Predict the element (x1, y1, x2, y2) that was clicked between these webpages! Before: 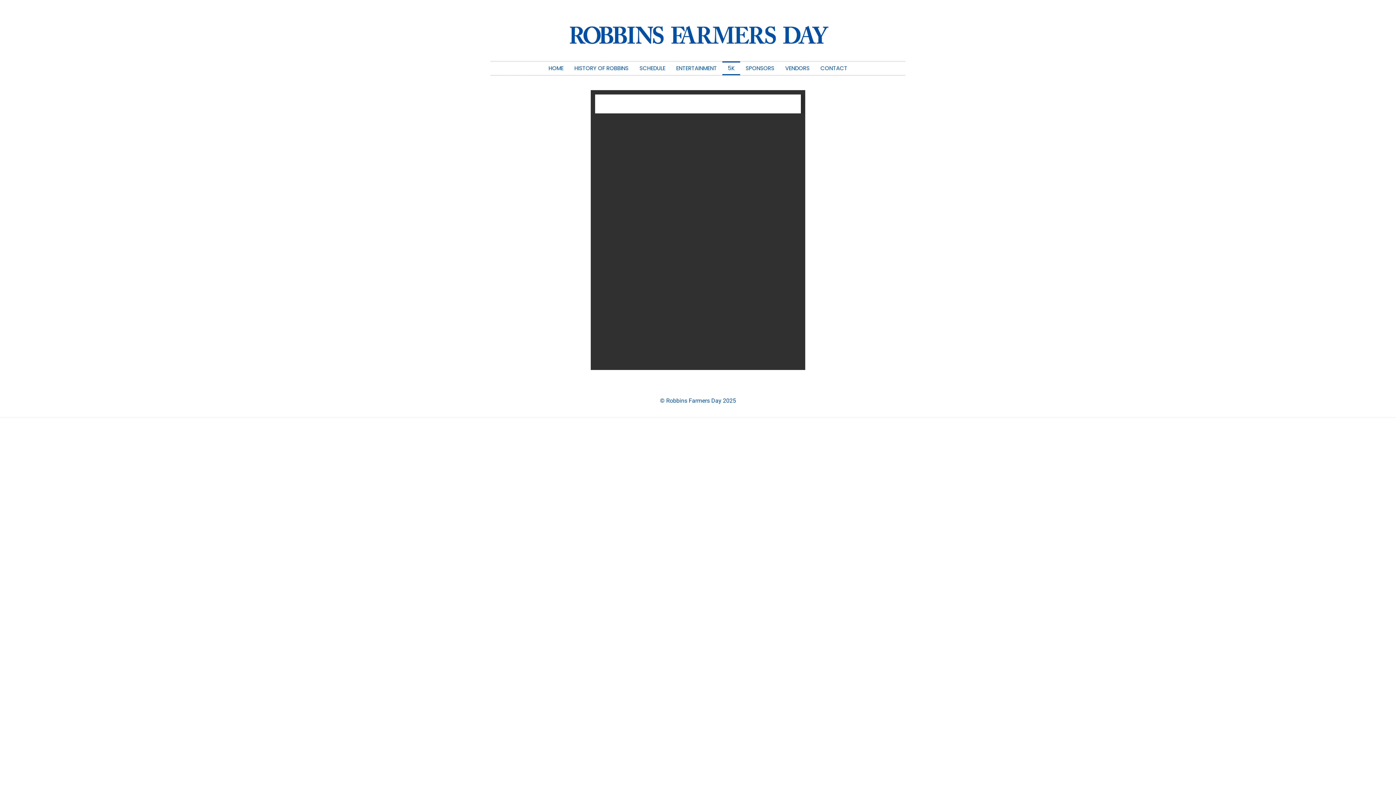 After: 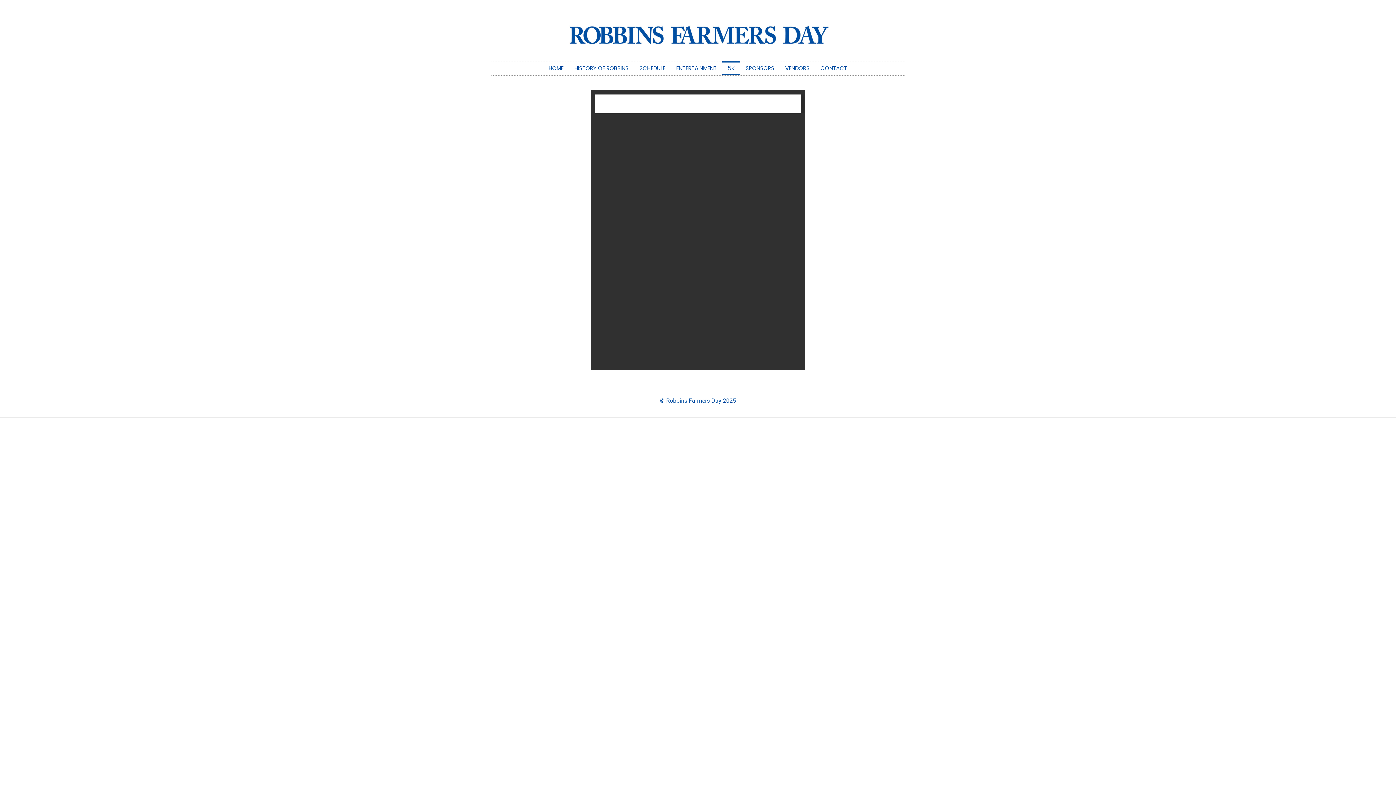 Action: bbox: (840, 1, 850, 11) label: Facebook-f